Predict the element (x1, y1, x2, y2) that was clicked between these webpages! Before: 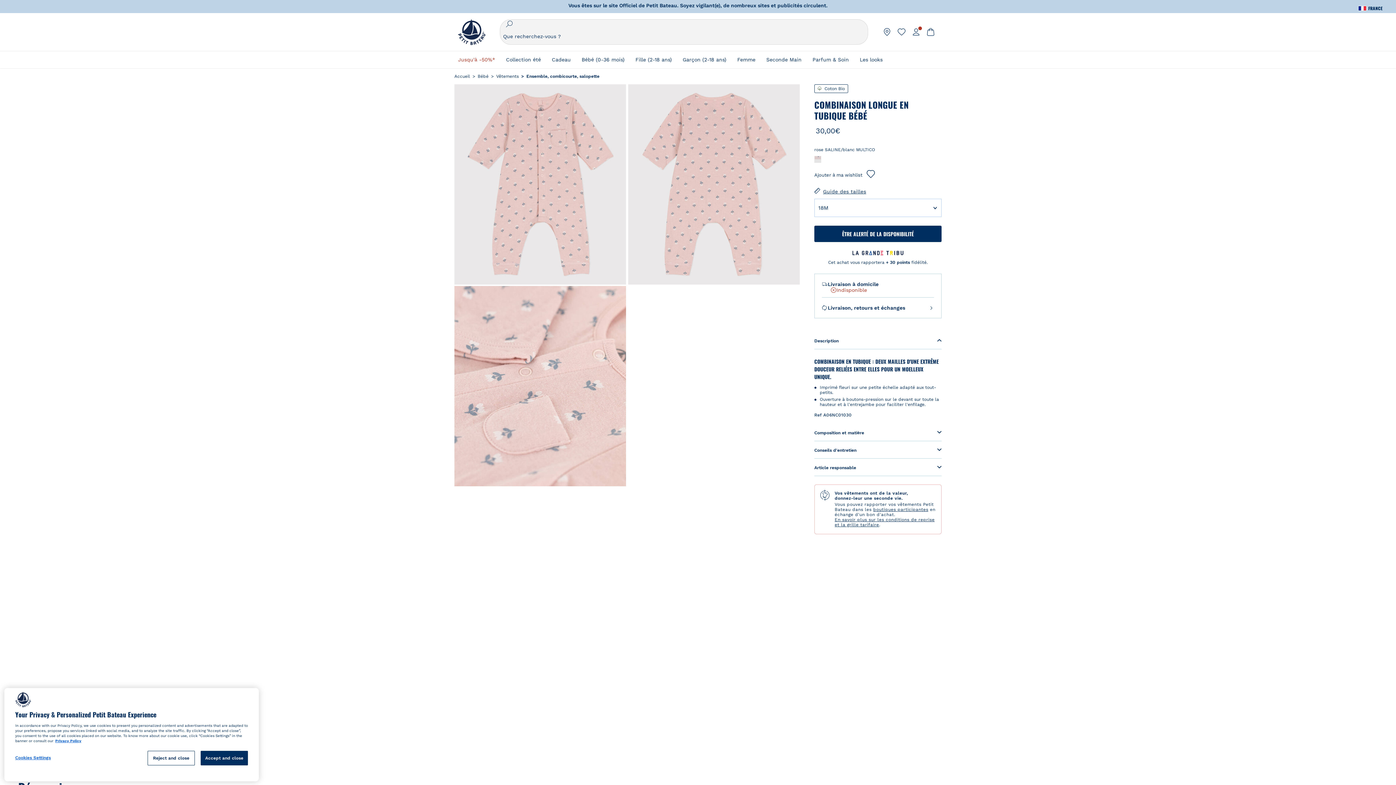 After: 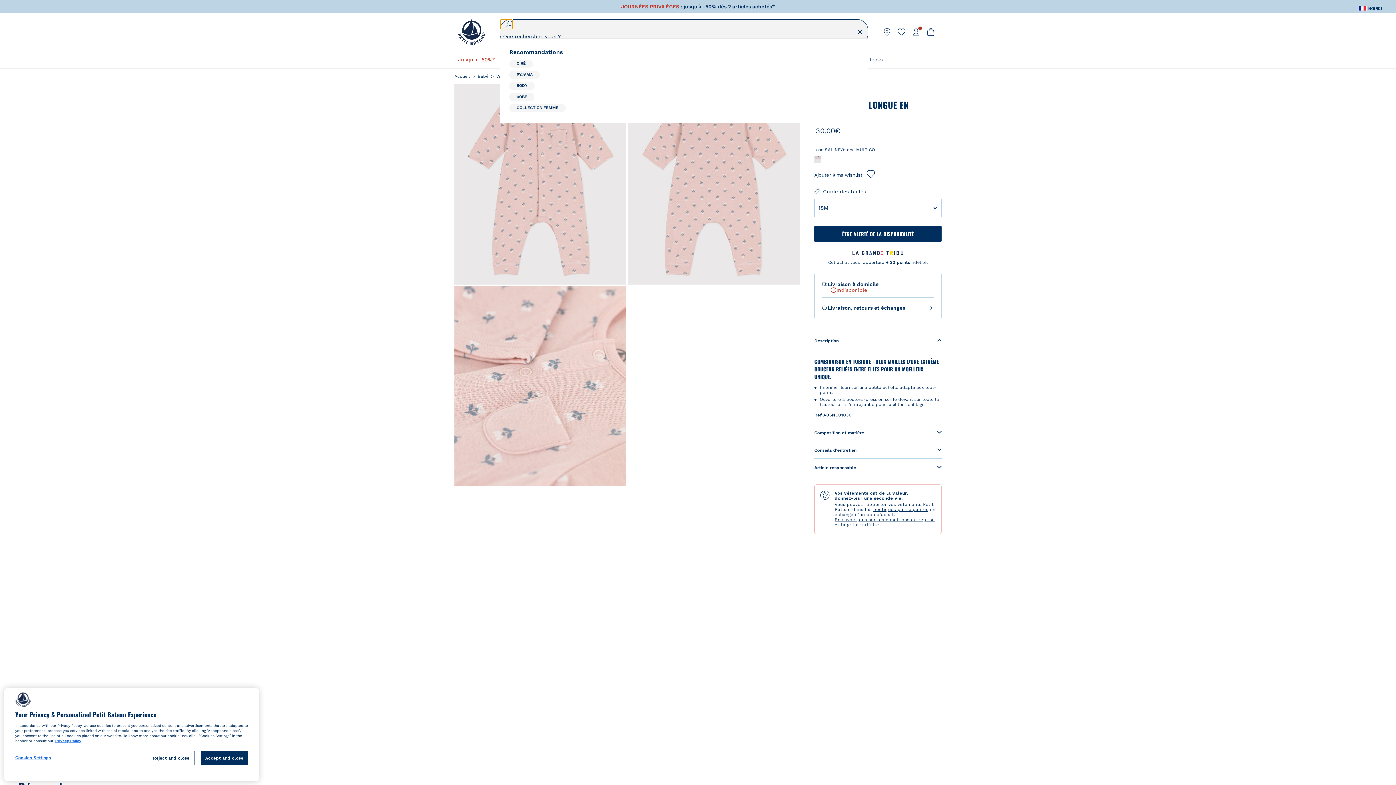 Action: bbox: (500, 19, 512, 29)